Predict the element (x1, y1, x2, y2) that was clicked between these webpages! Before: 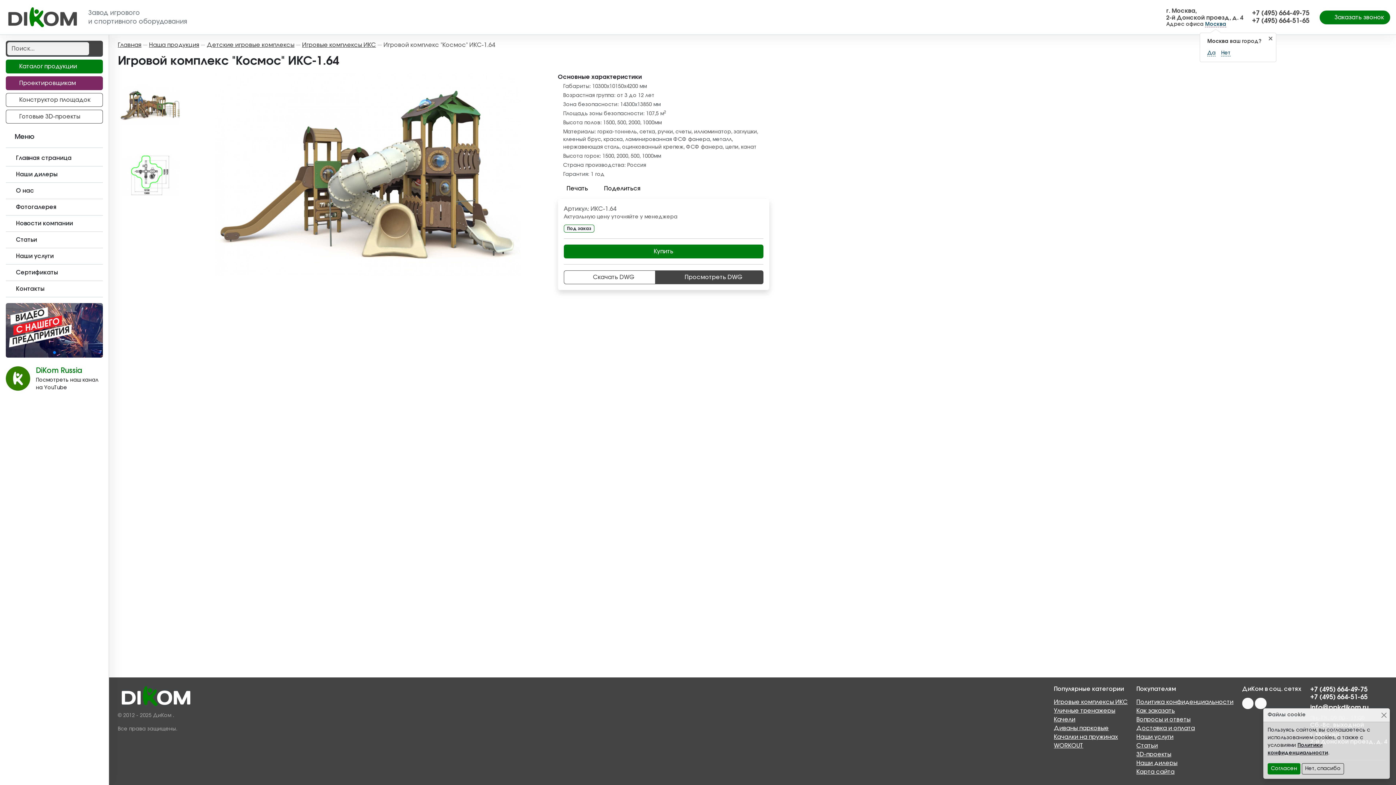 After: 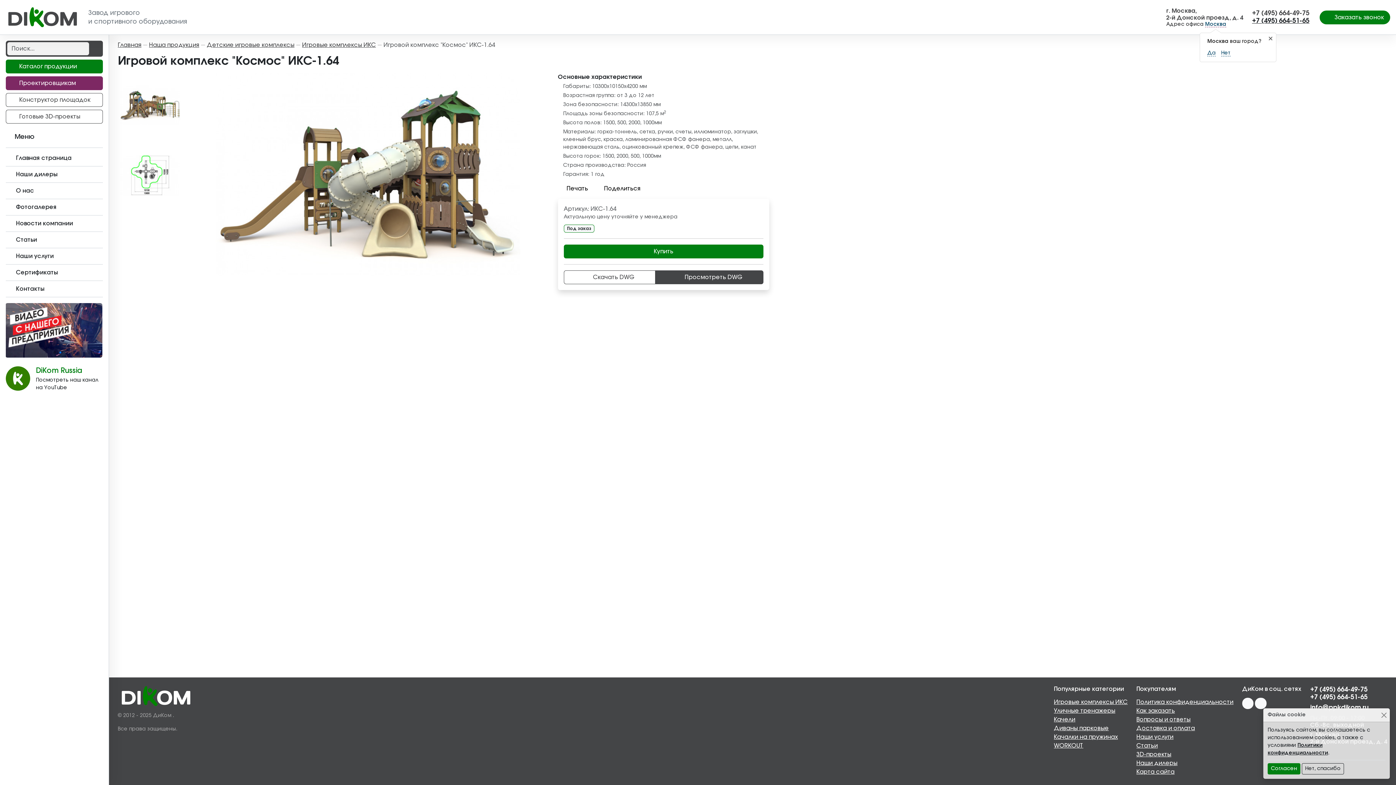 Action: bbox: (1252, 17, 1309, 24) label: +7 (495) 664-51-65